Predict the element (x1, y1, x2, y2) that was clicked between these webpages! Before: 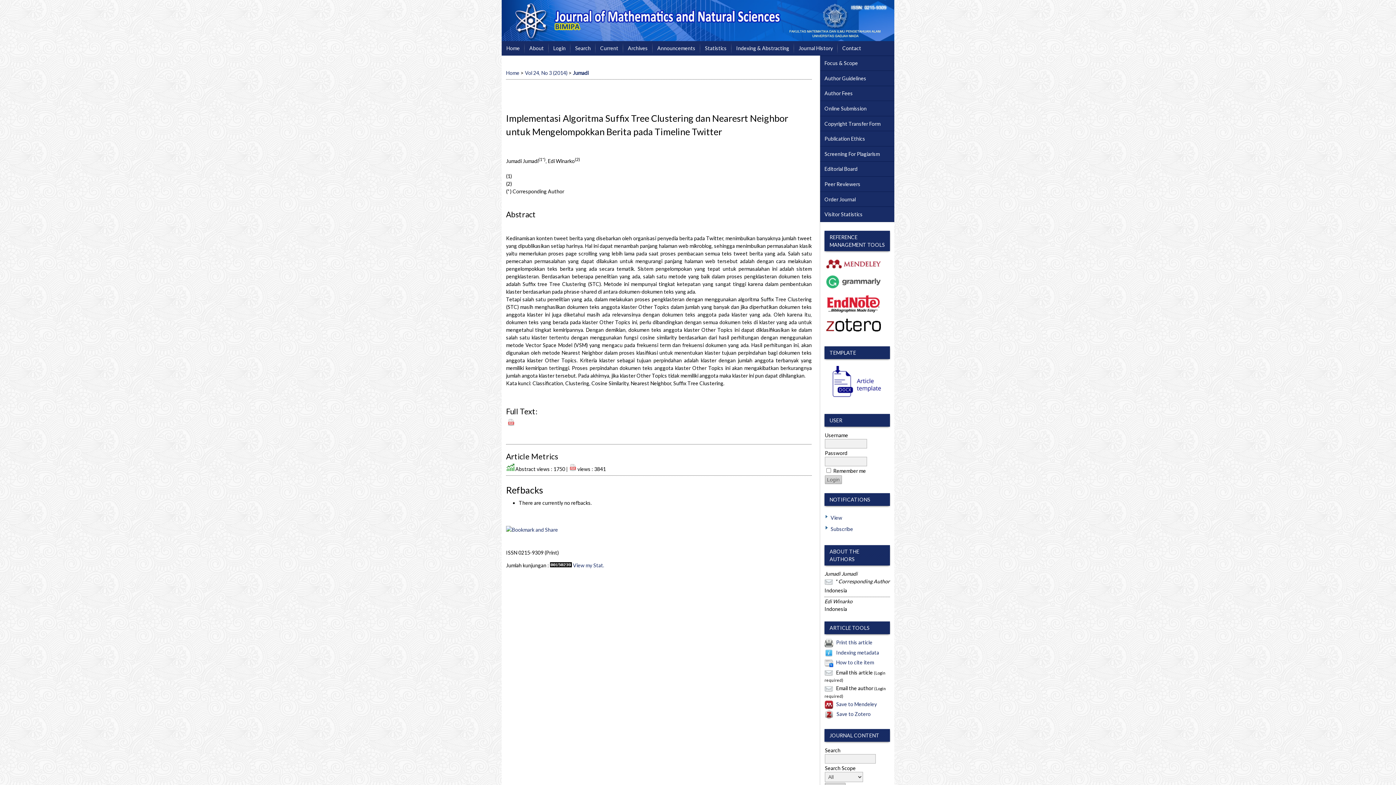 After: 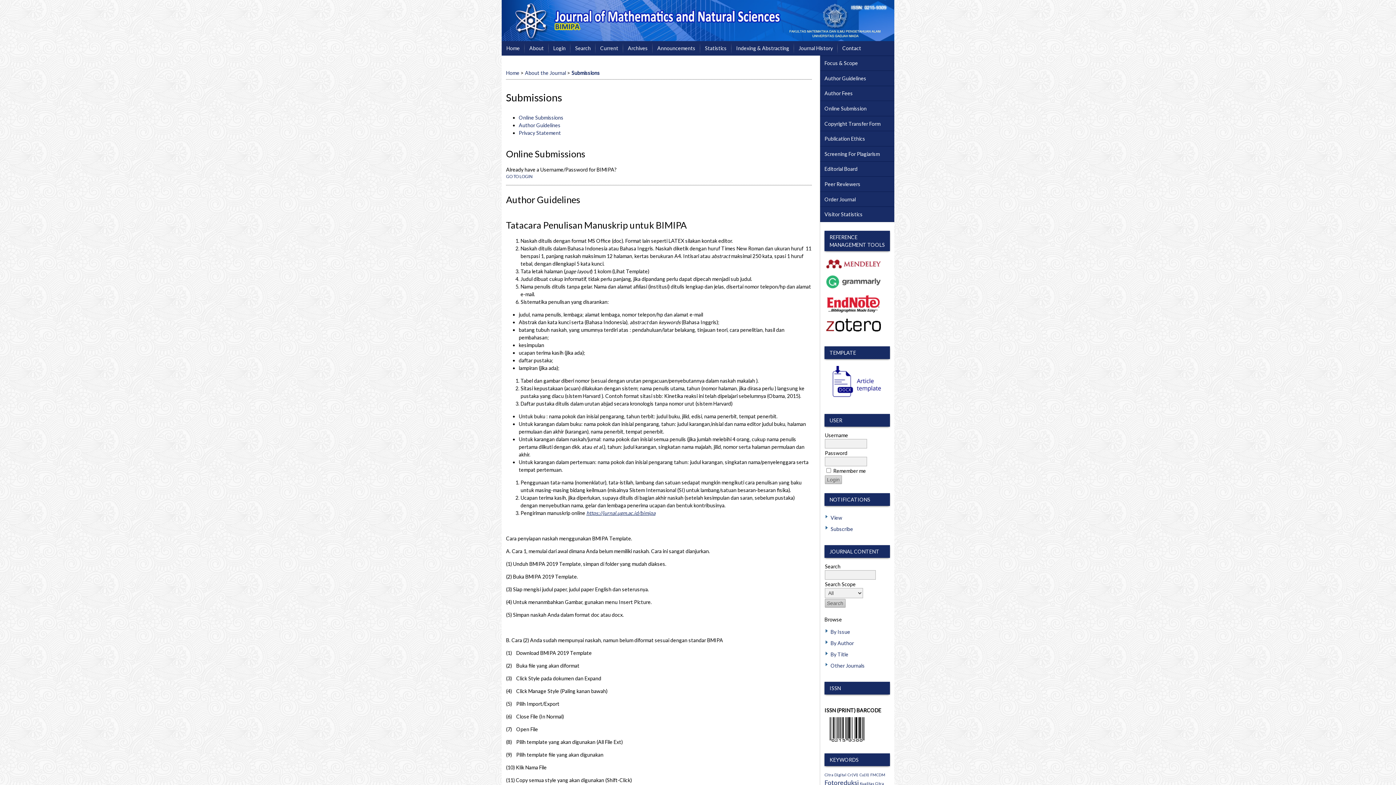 Action: bbox: (820, 86, 894, 101) label: Author Fees